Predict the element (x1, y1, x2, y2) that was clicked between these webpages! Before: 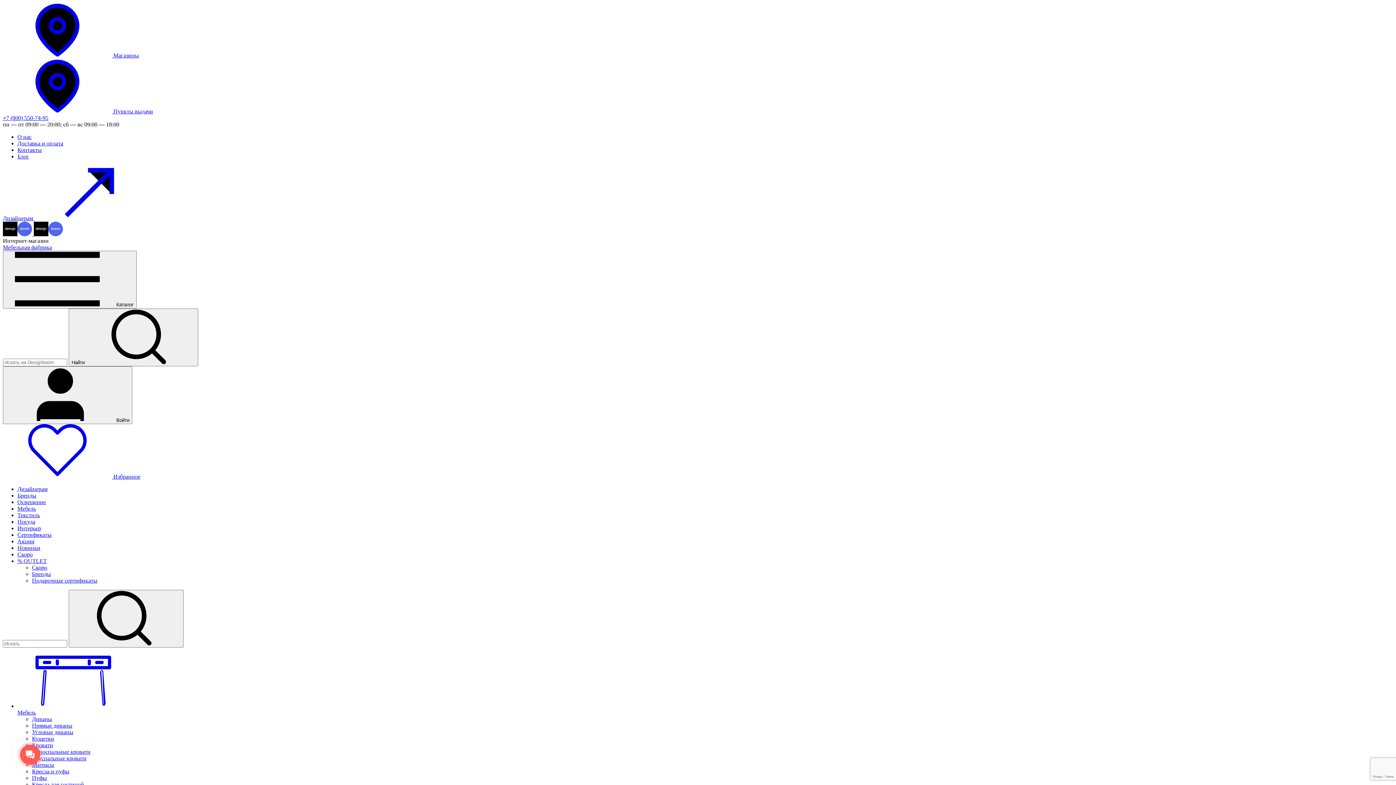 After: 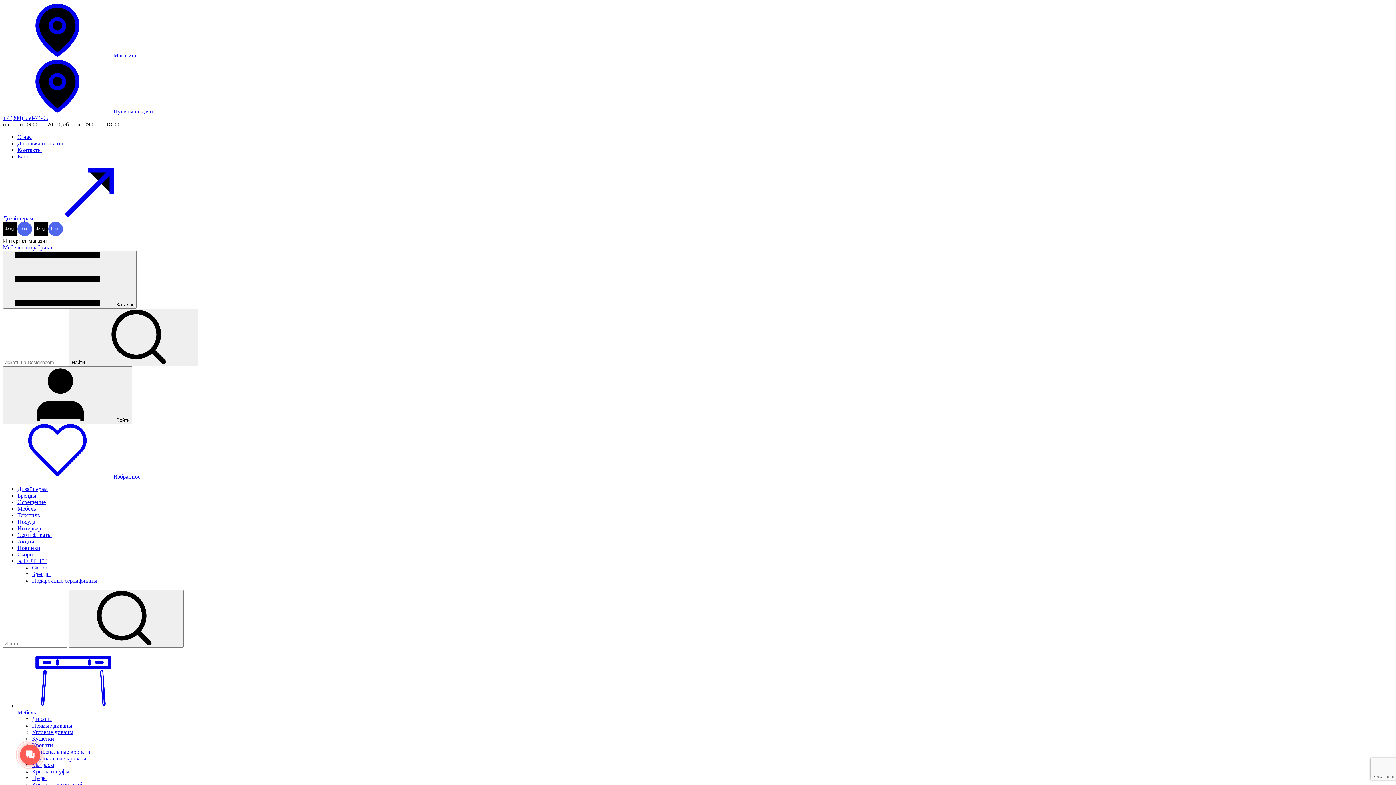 Action: bbox: (32, 749, 90, 755) label: Односпальные кровати